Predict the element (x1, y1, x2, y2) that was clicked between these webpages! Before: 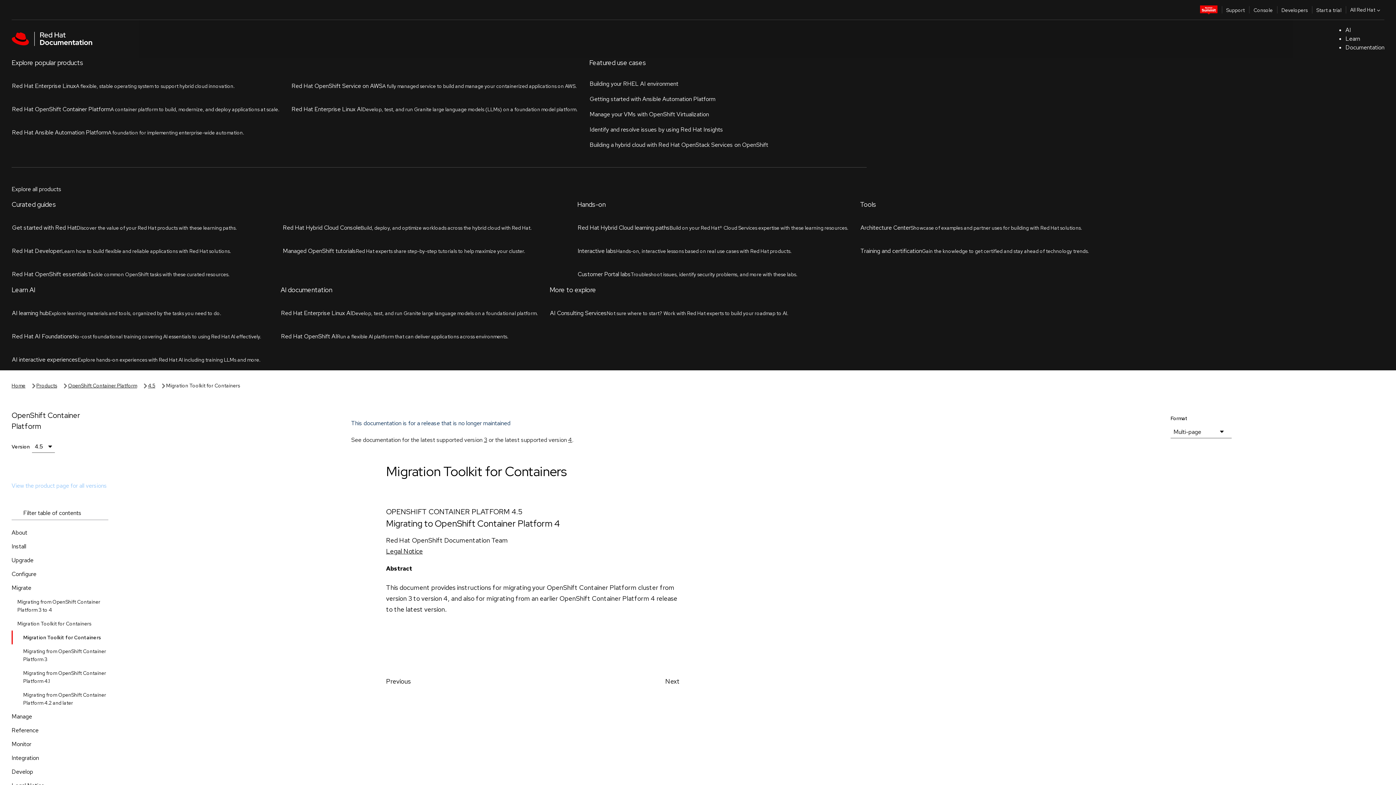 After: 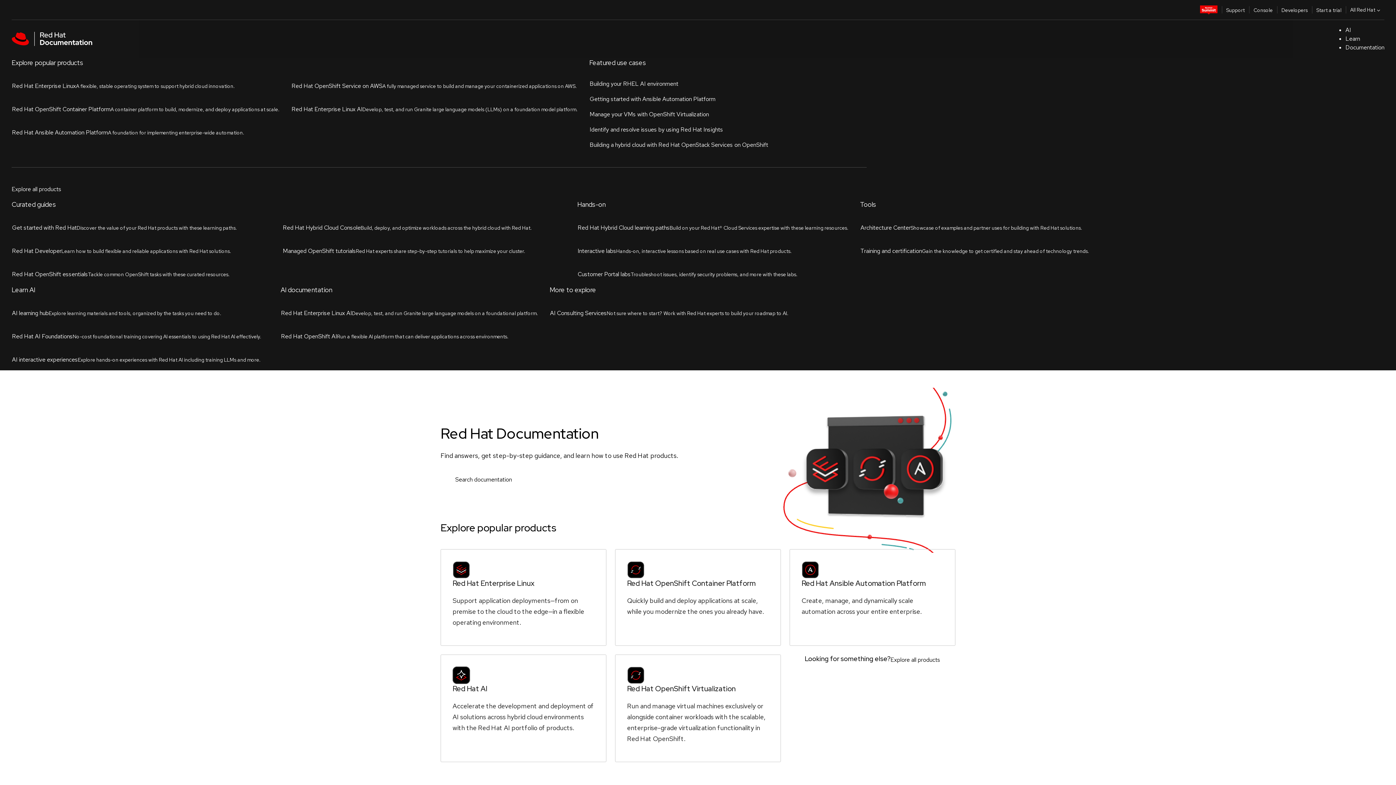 Action: bbox: (11, 57, 25, 65) label: Home